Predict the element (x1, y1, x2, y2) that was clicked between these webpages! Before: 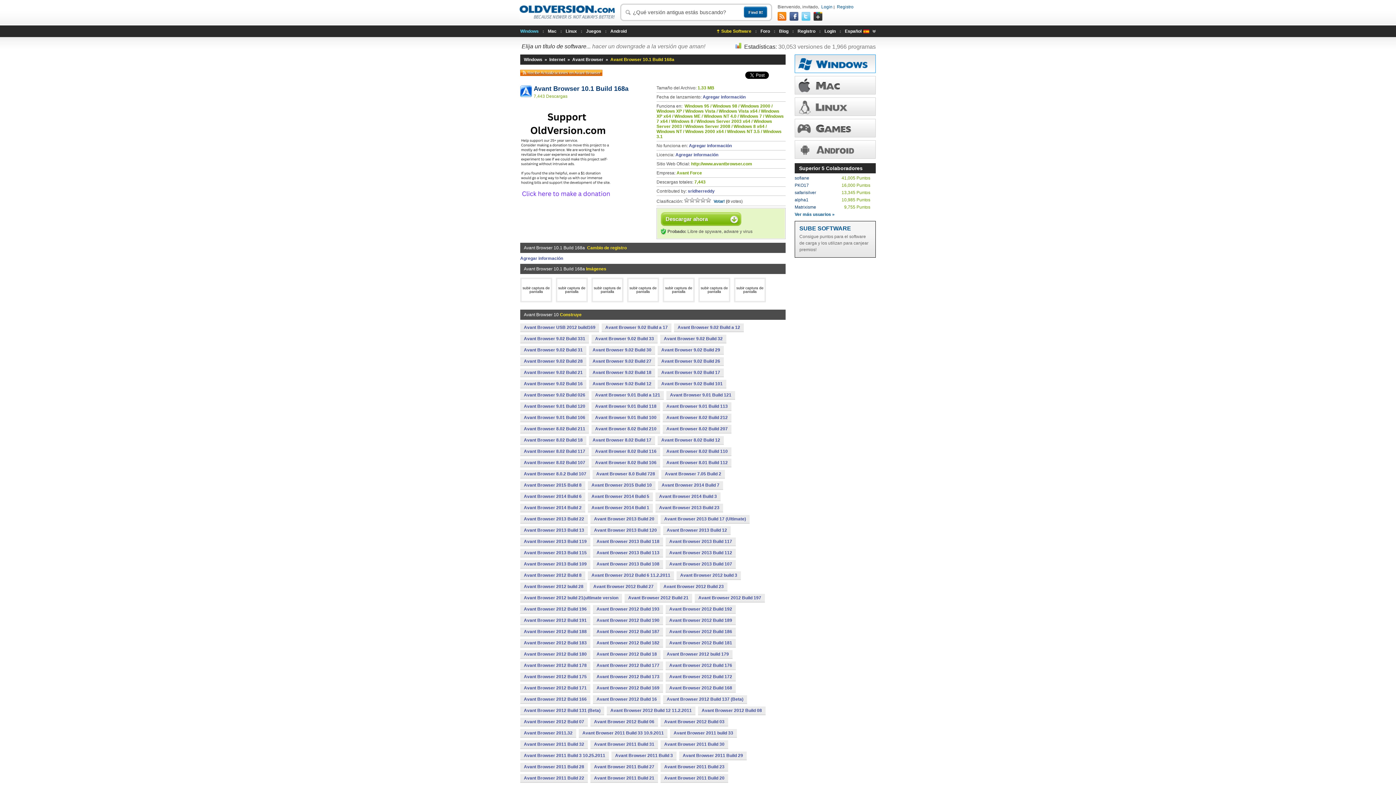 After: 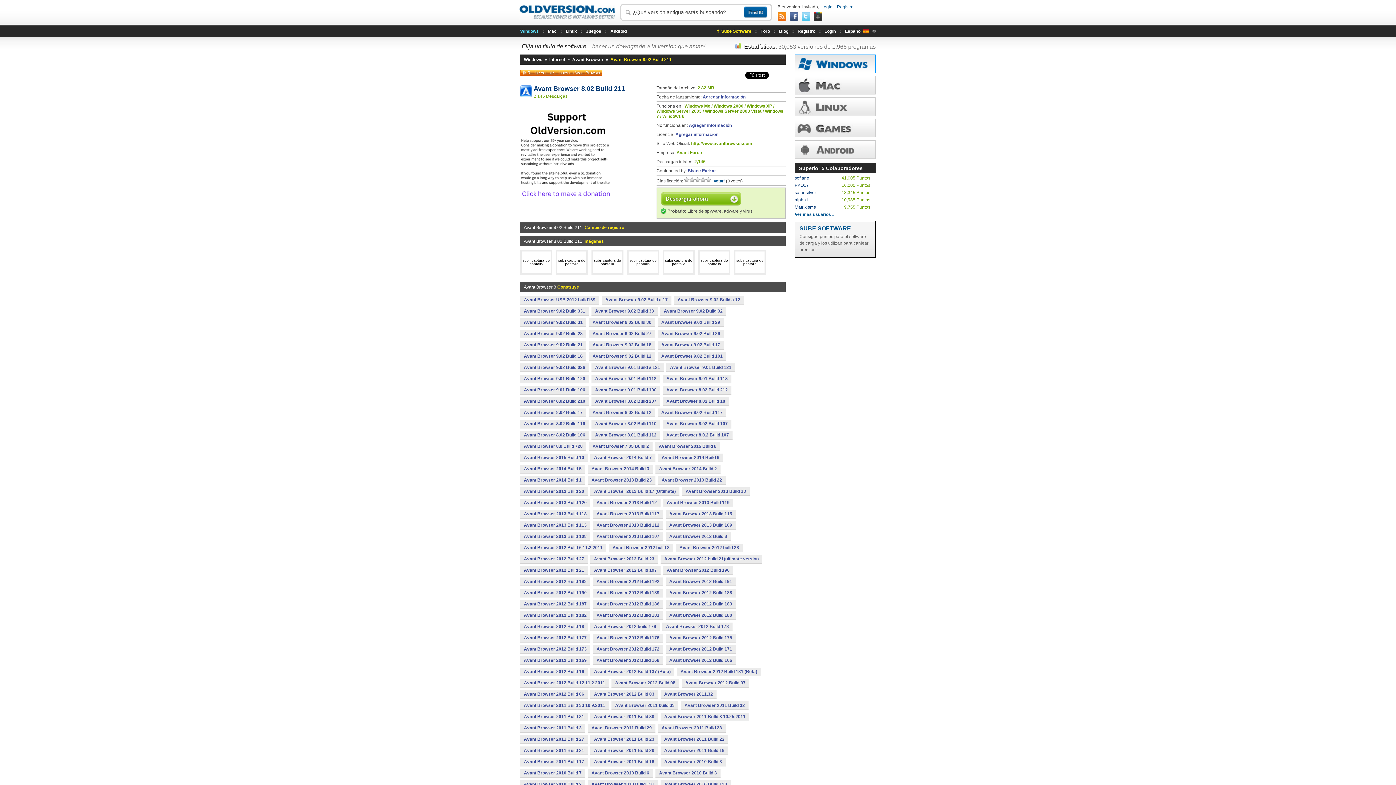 Action: bbox: (520, 425, 589, 433) label: Avant Browser 8.02 Build 211